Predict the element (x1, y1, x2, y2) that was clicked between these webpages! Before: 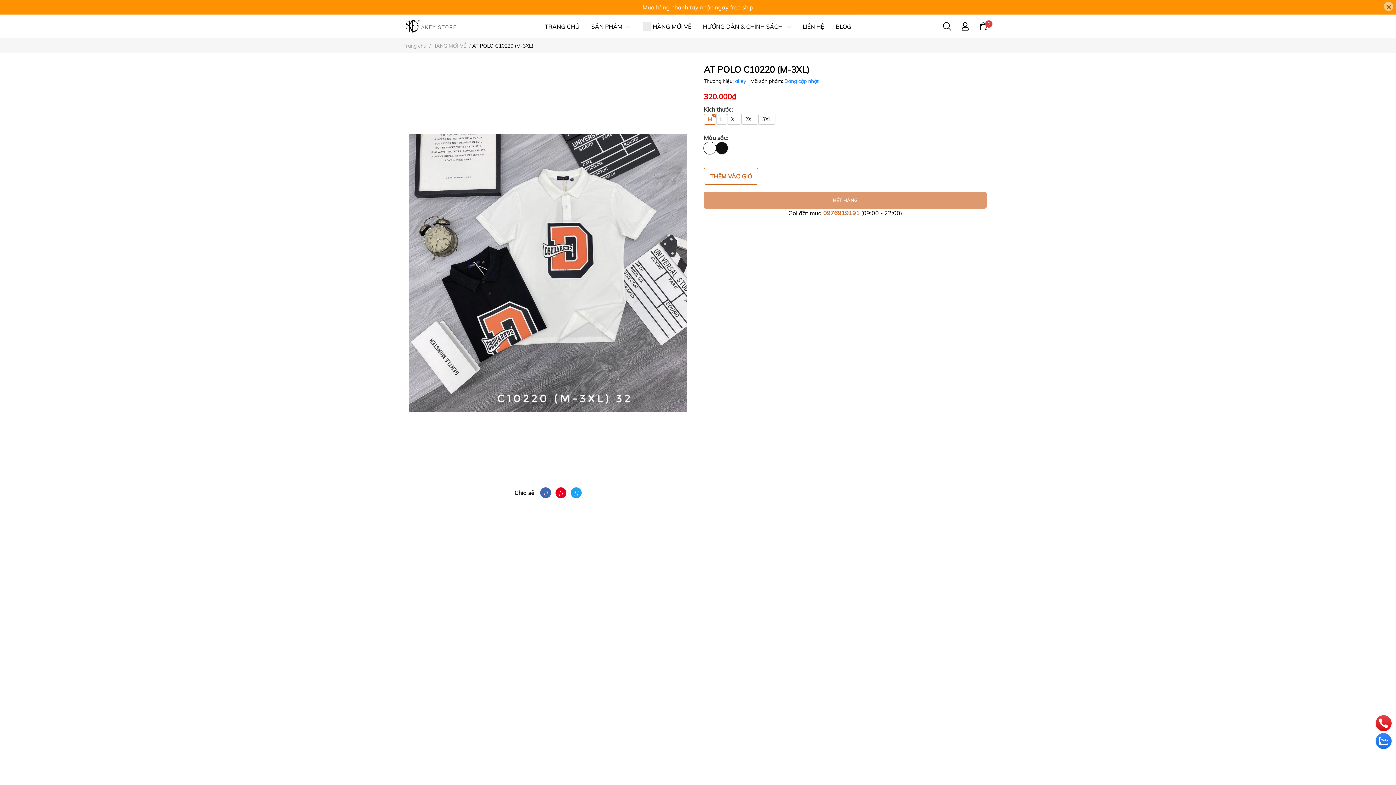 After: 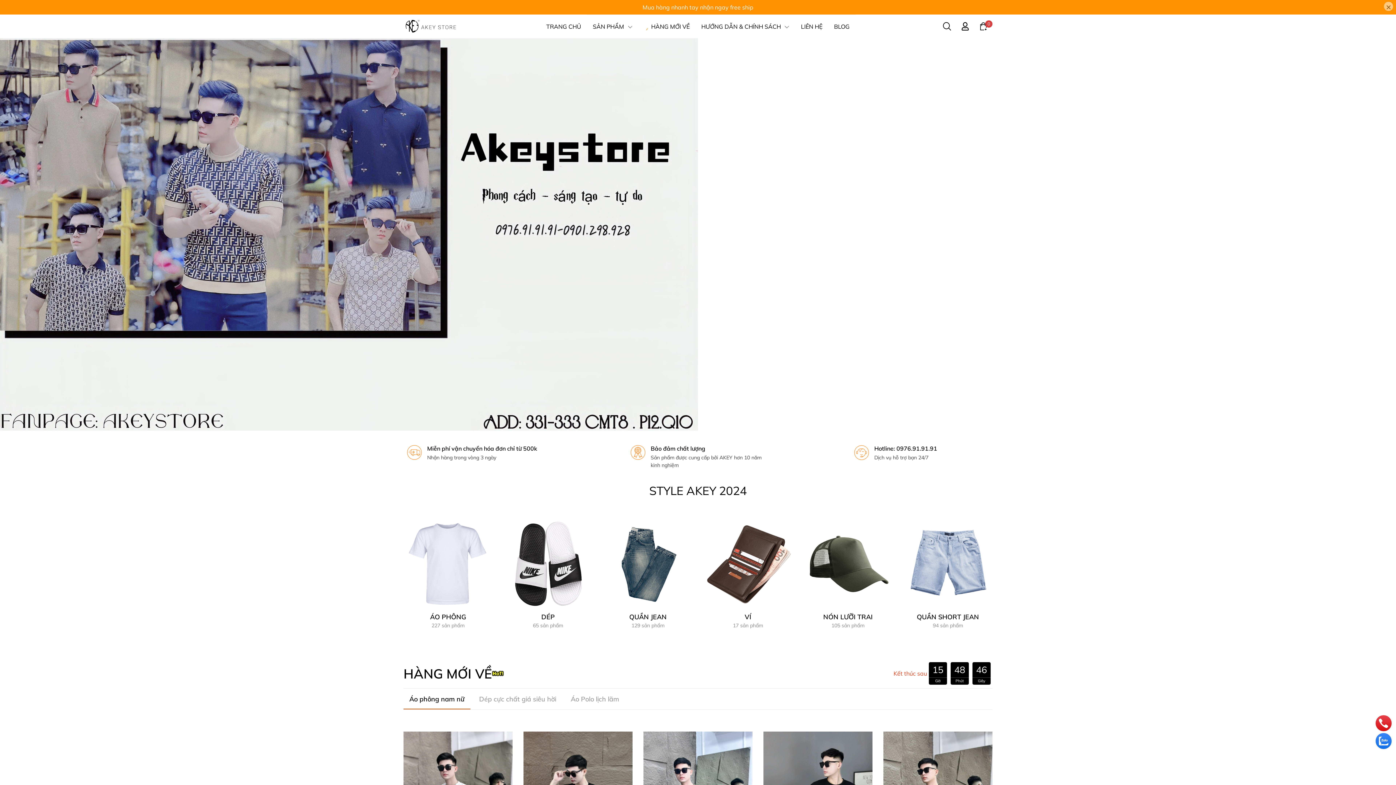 Action: bbox: (403, 22, 458, 29)